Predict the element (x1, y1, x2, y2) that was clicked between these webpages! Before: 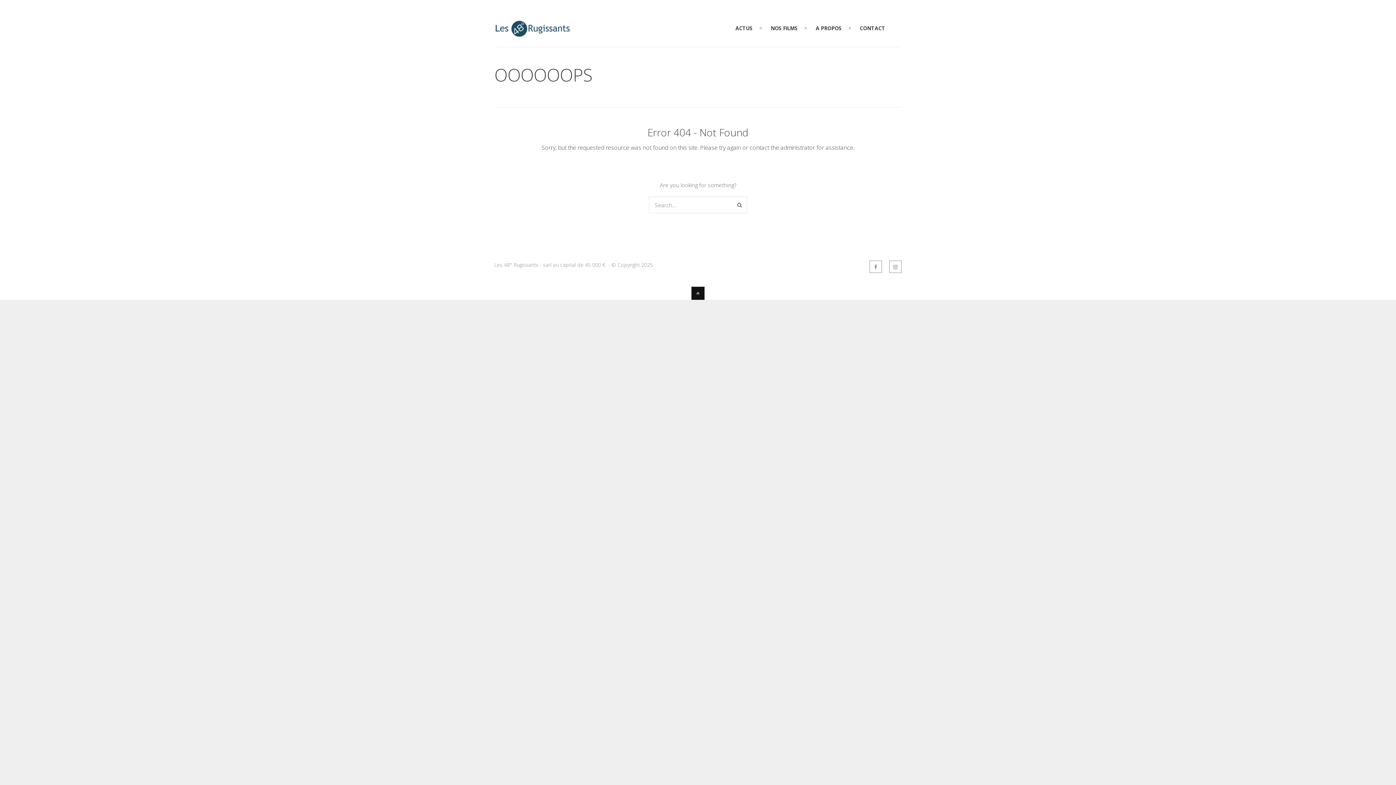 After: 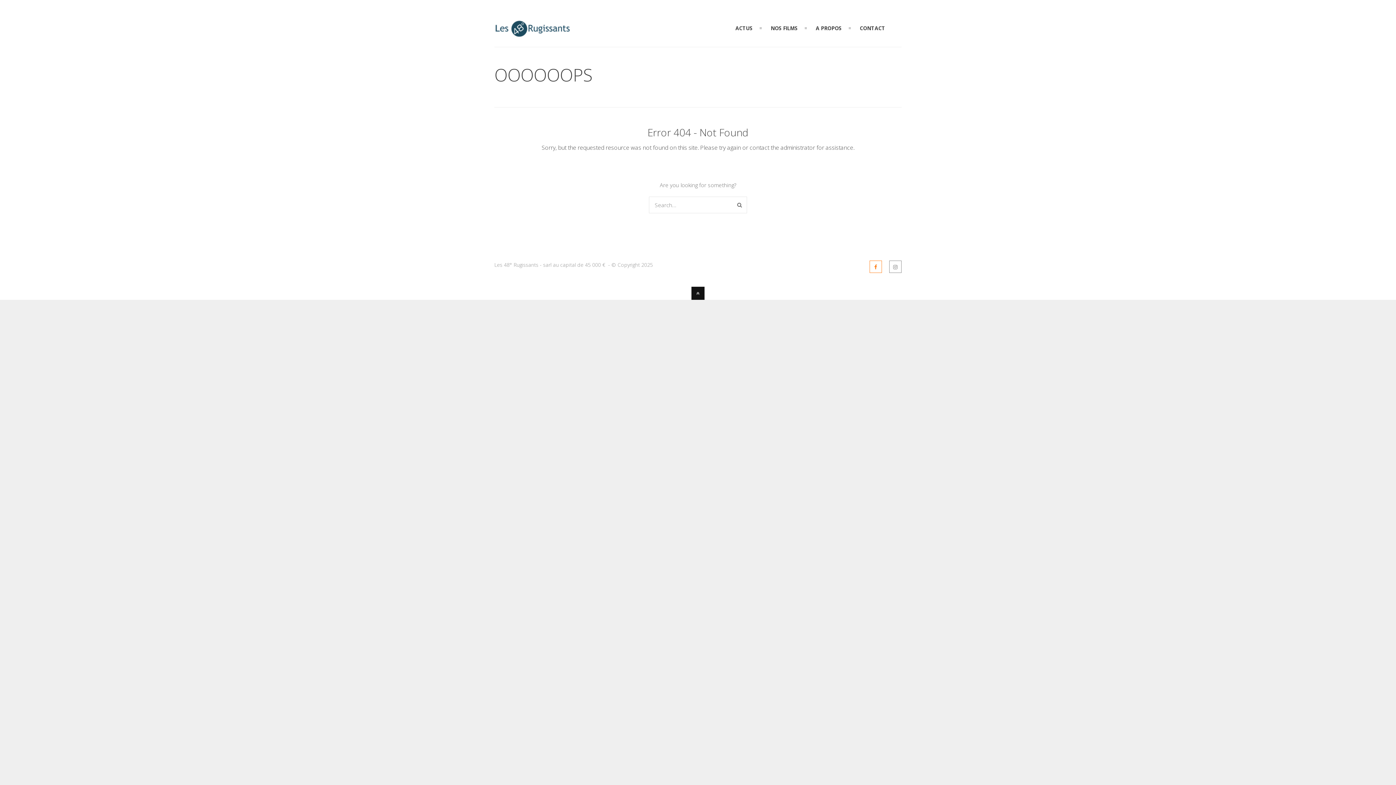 Action: bbox: (869, 260, 882, 273)